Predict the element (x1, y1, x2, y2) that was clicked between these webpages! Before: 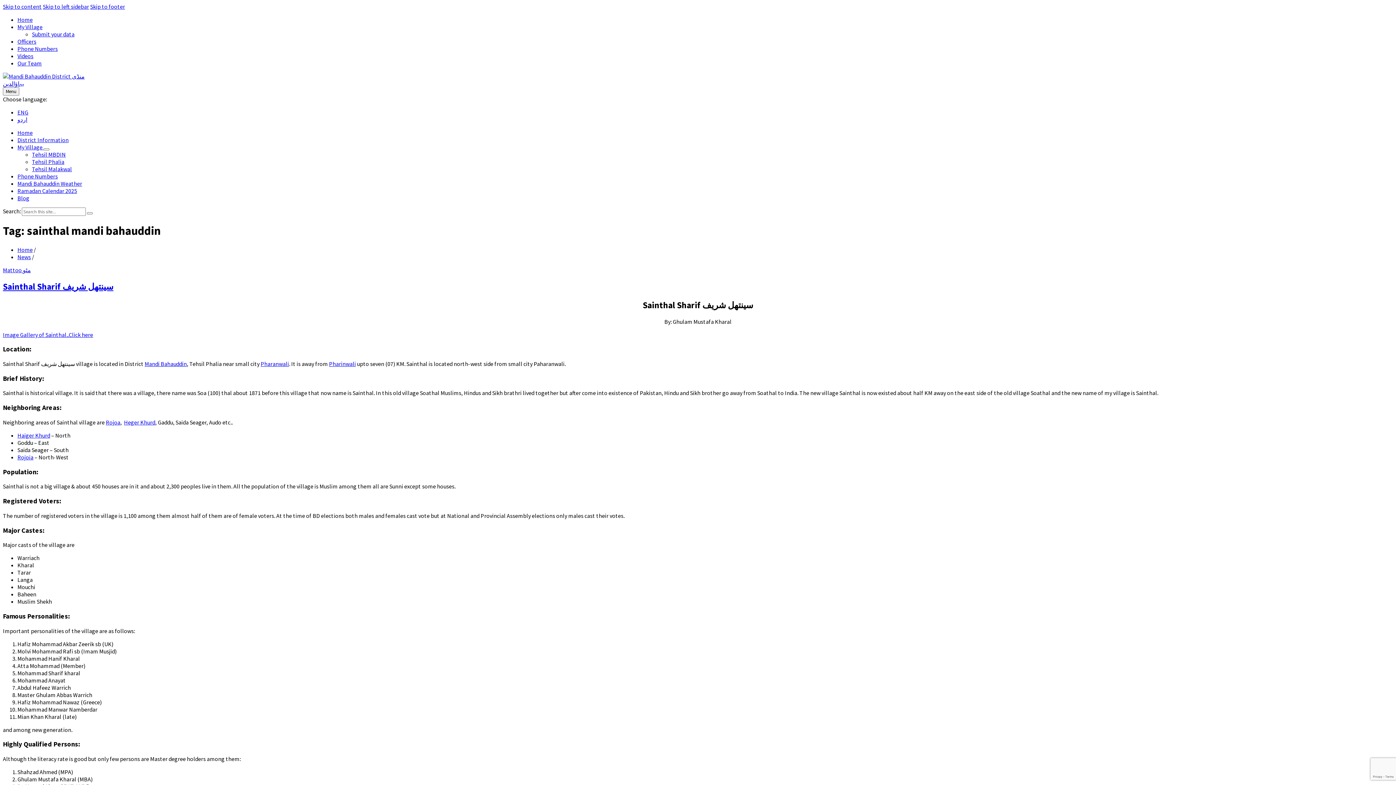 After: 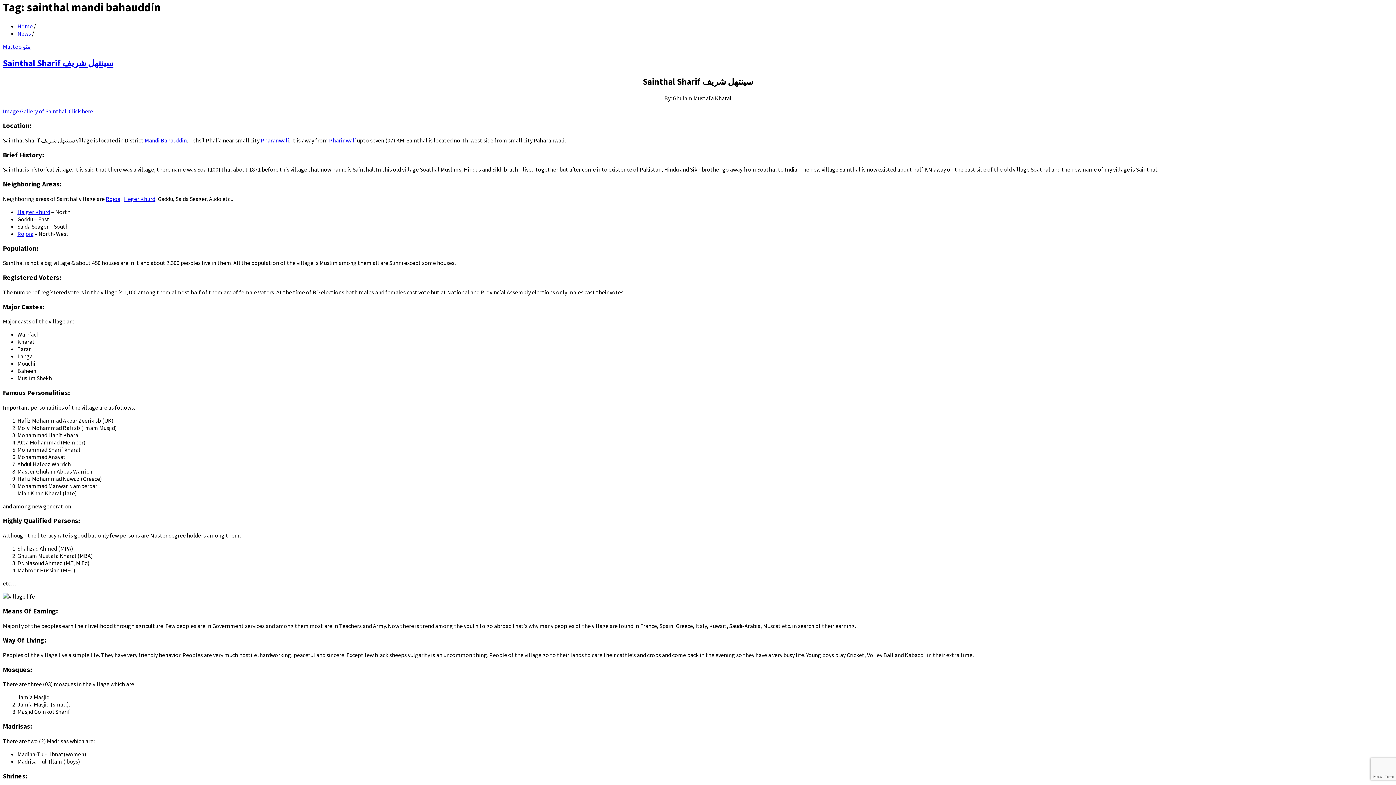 Action: bbox: (2, 2, 41, 10) label: Skip to content